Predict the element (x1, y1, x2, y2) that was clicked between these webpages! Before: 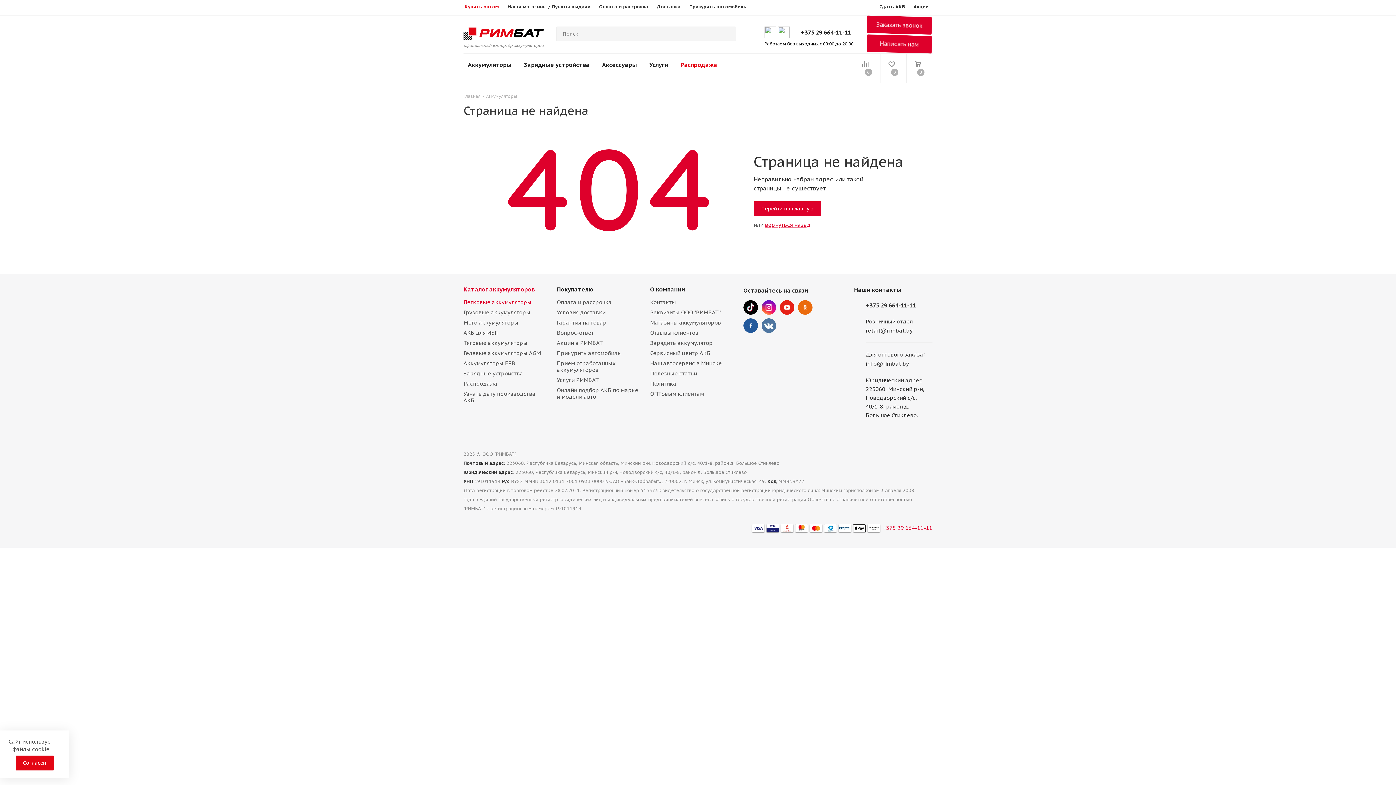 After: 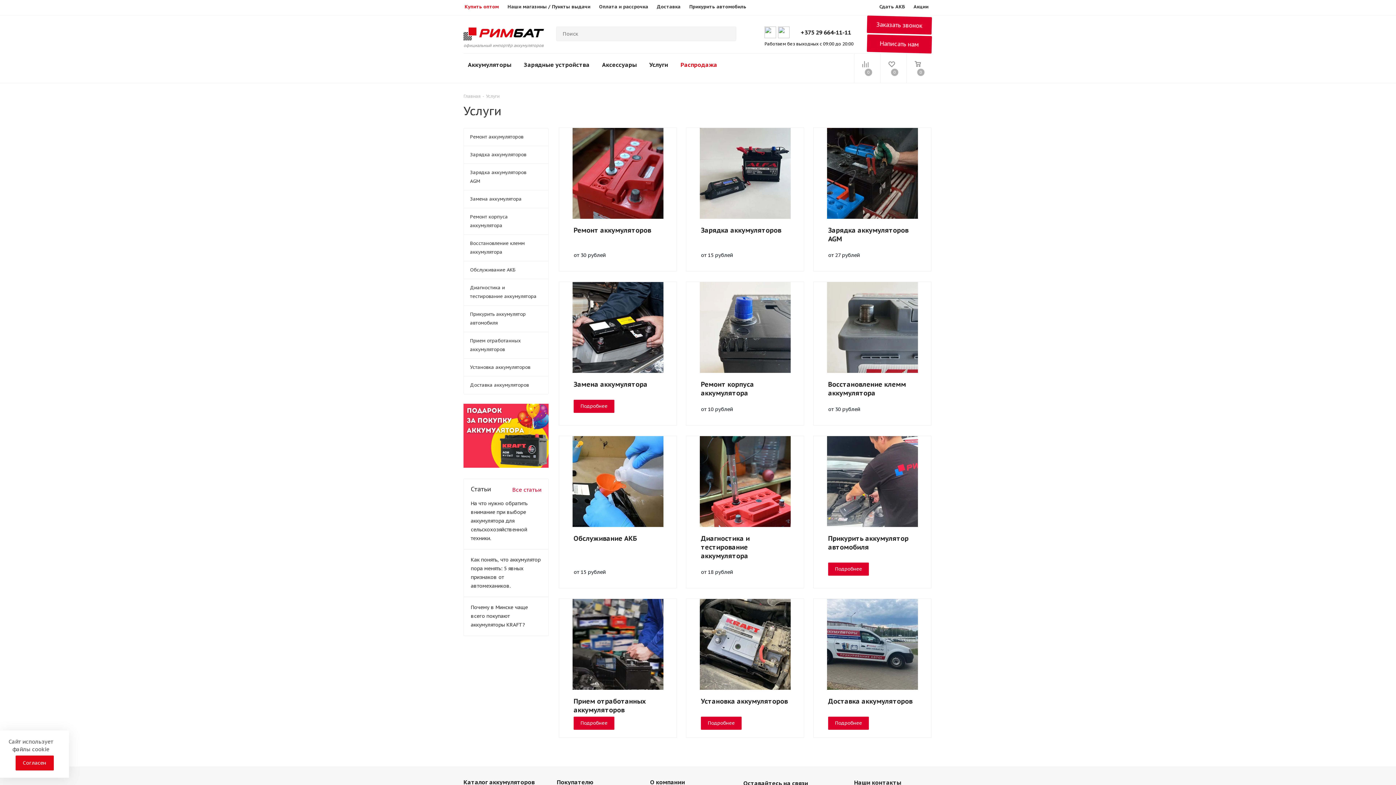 Action: label: Услуги bbox: (645, 57, 672, 71)